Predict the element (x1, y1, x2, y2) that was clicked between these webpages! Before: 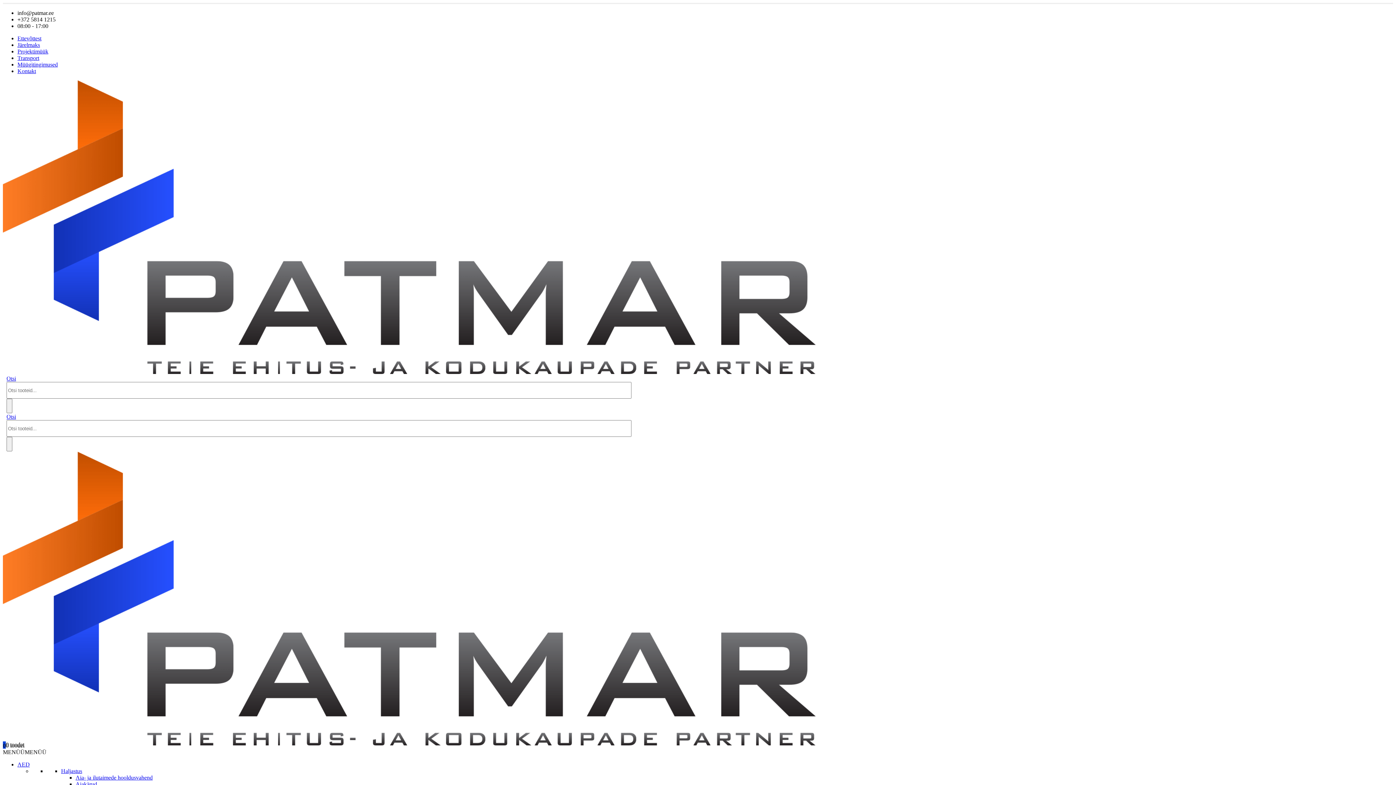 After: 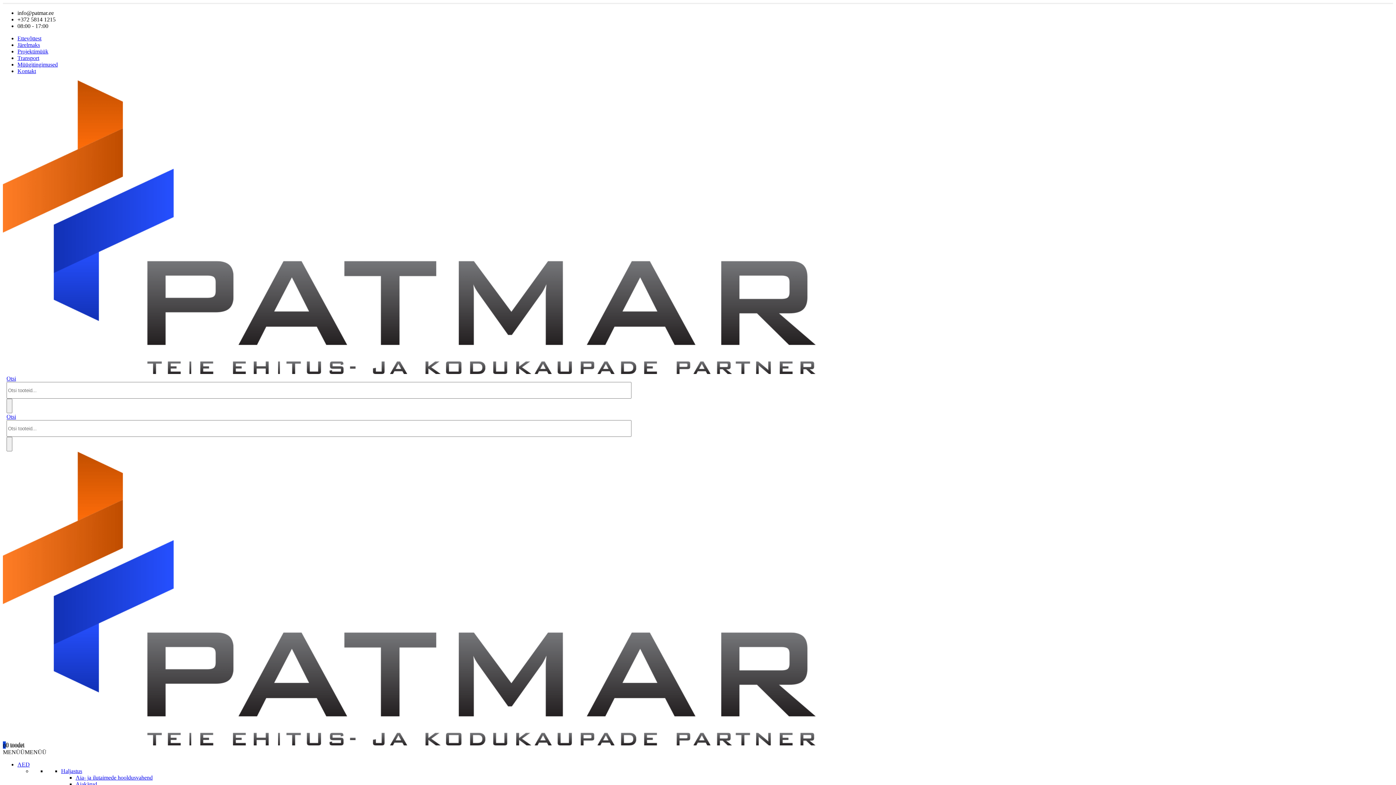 Action: label: Search Toggle bbox: (6, 375, 16, 381)